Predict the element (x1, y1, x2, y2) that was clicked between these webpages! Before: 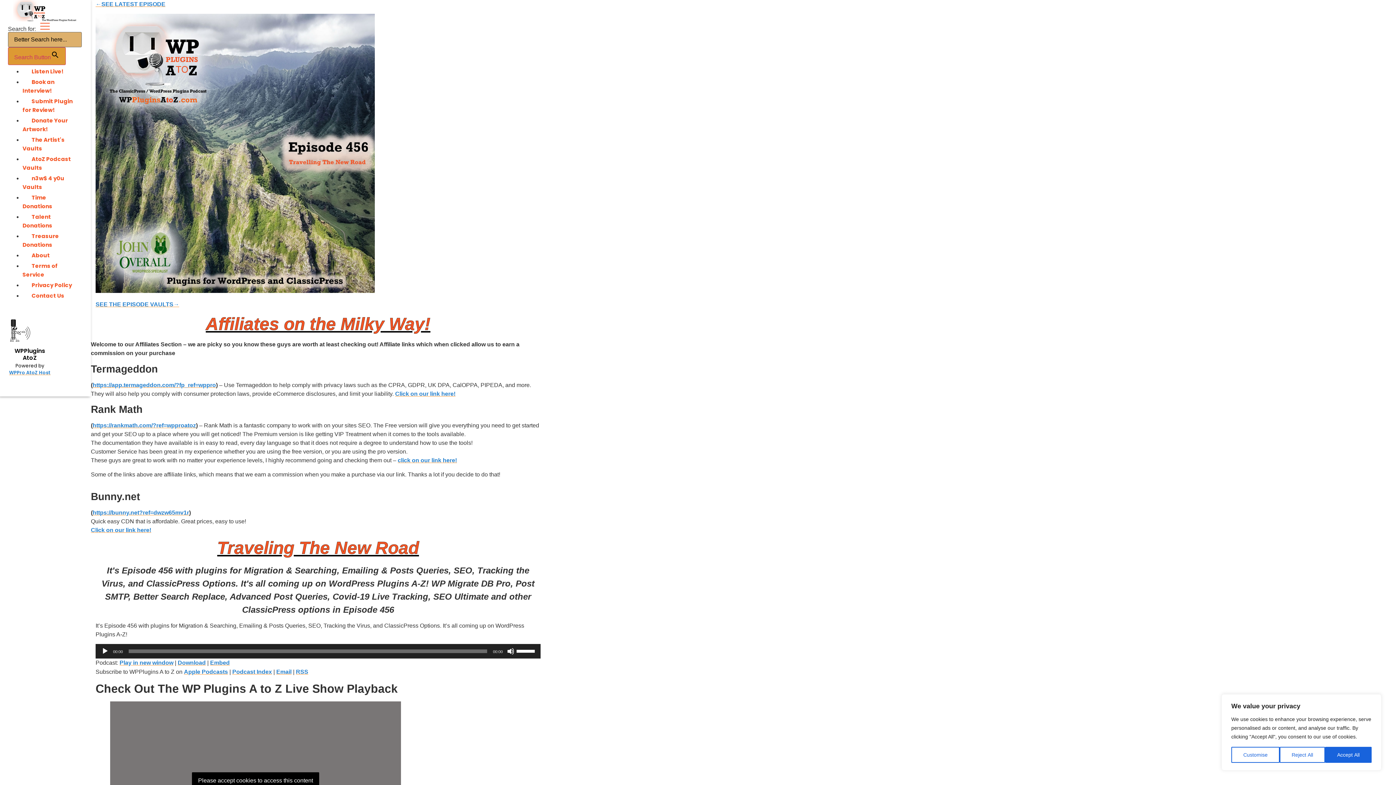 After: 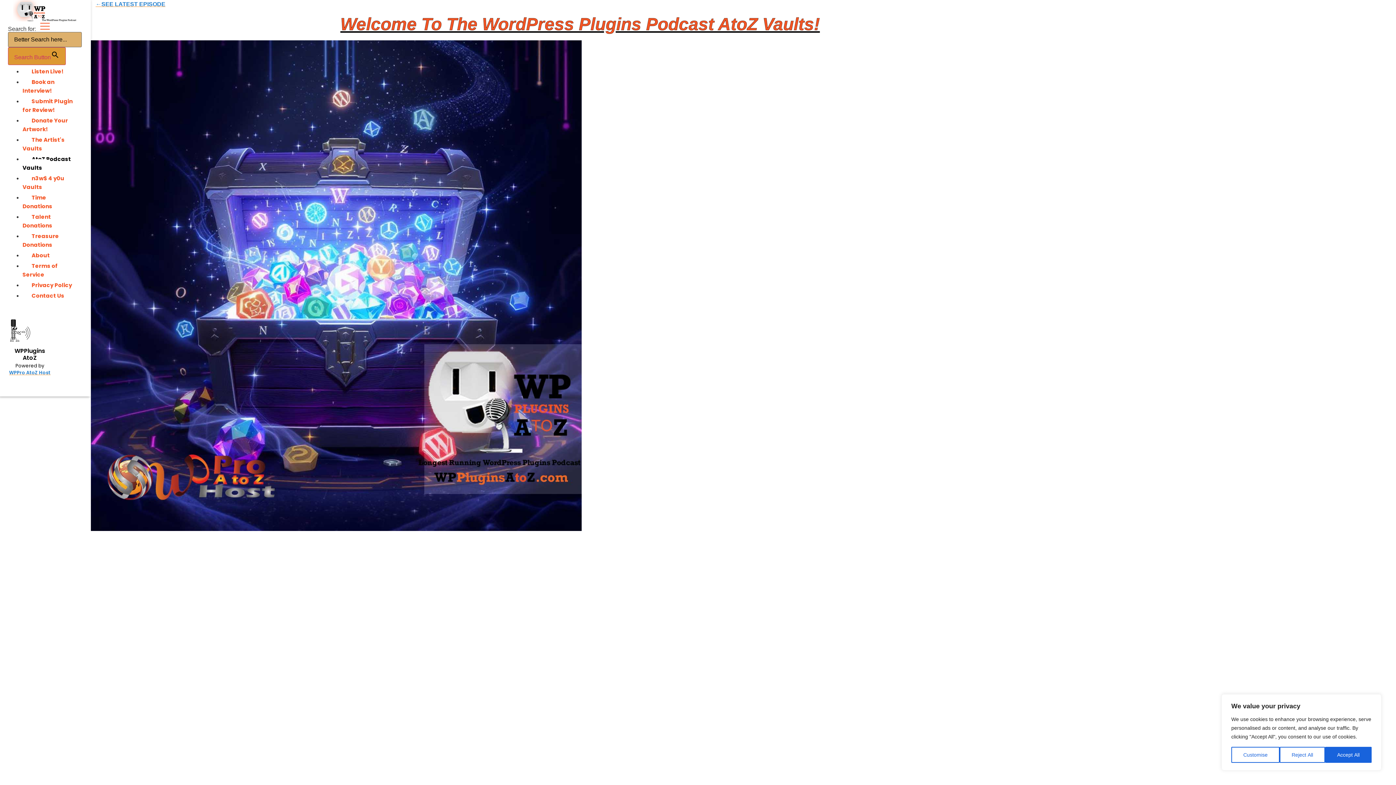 Action: bbox: (22, 150, 70, 176) label: AtoZ Podcast Vaults